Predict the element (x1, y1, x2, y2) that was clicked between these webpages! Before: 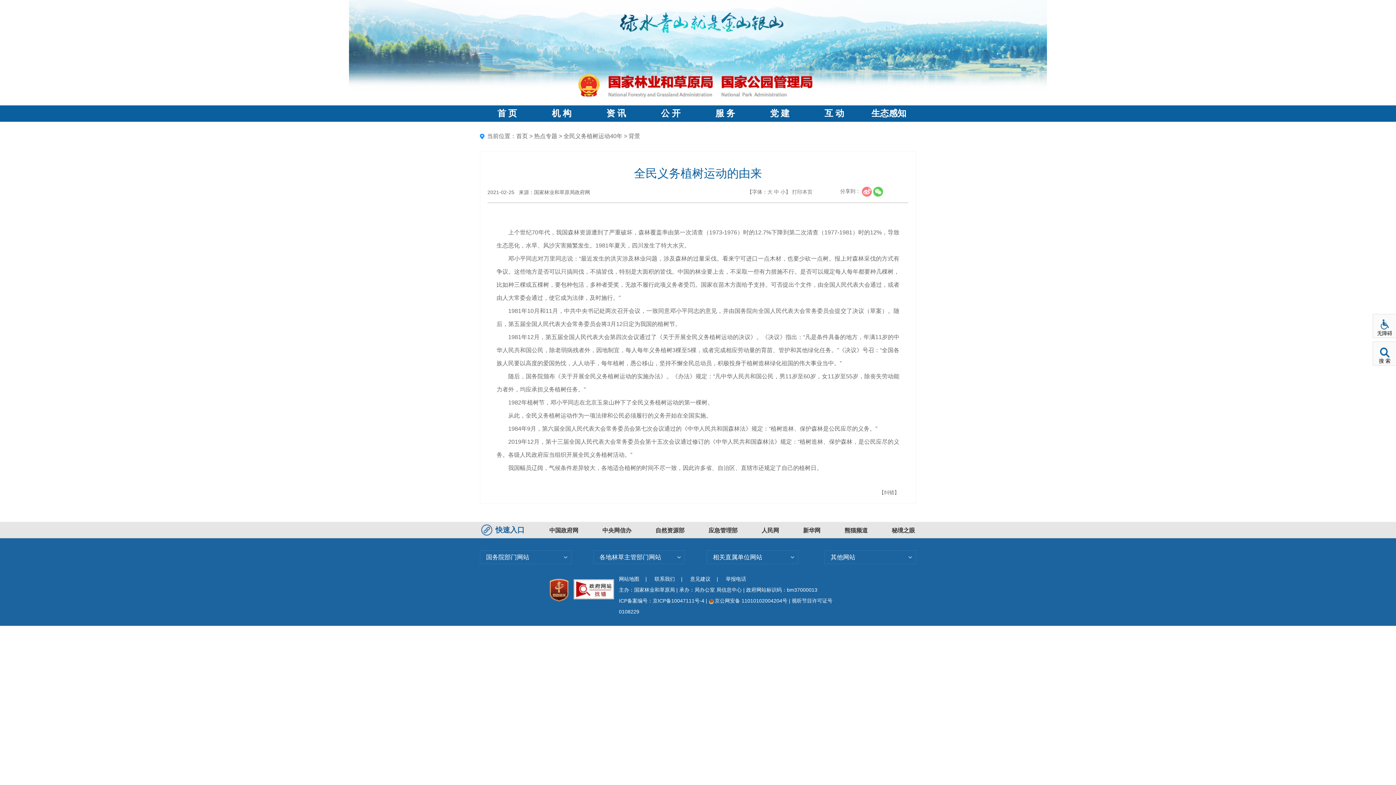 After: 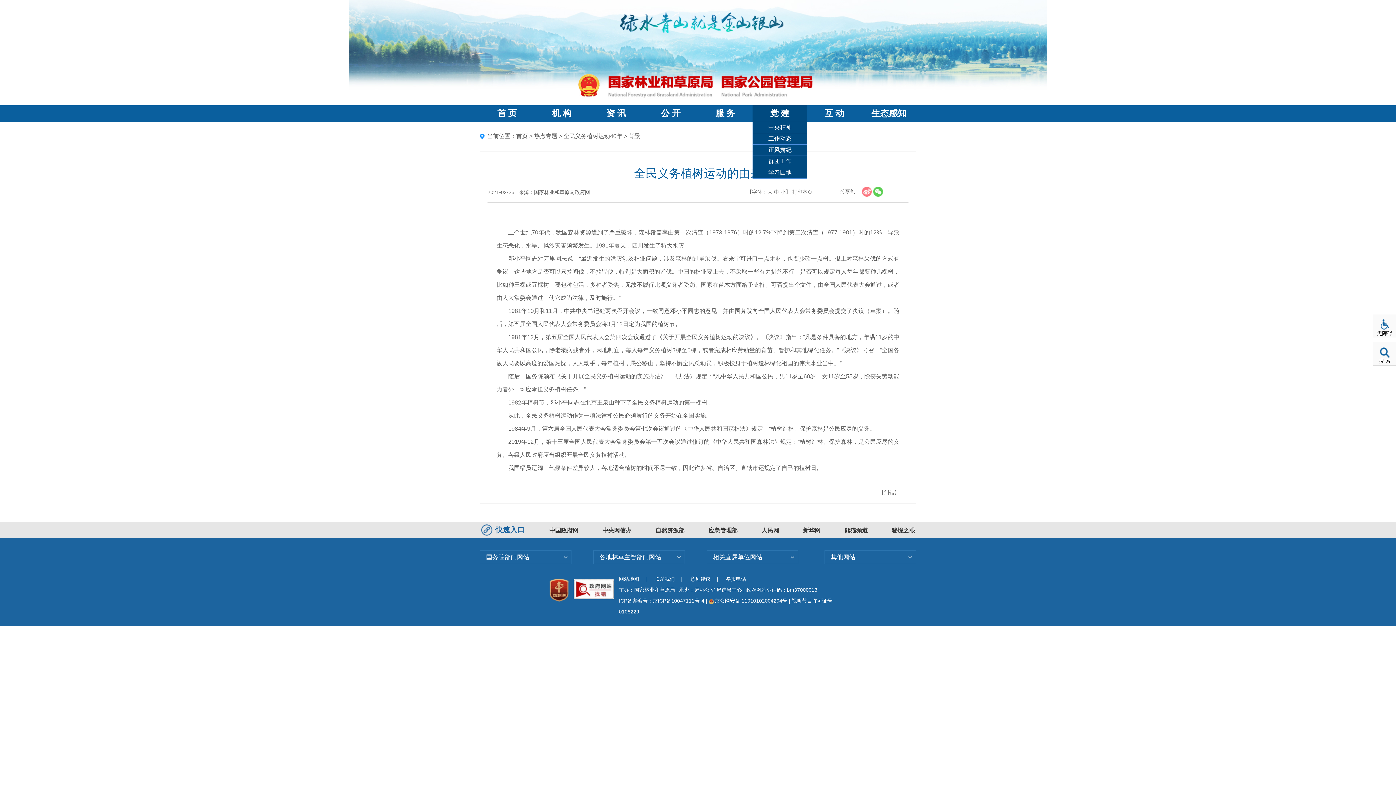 Action: bbox: (752, 105, 807, 121) label: 党 建